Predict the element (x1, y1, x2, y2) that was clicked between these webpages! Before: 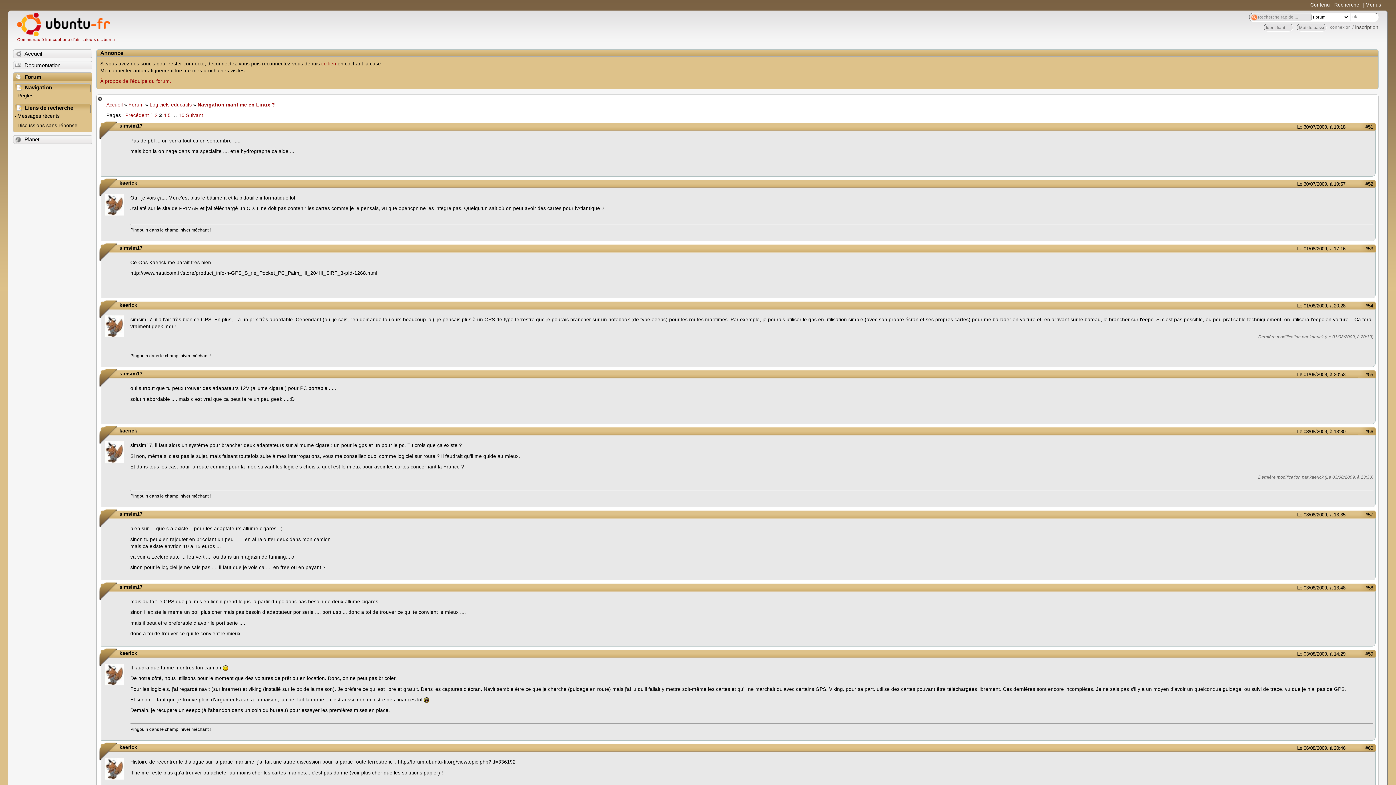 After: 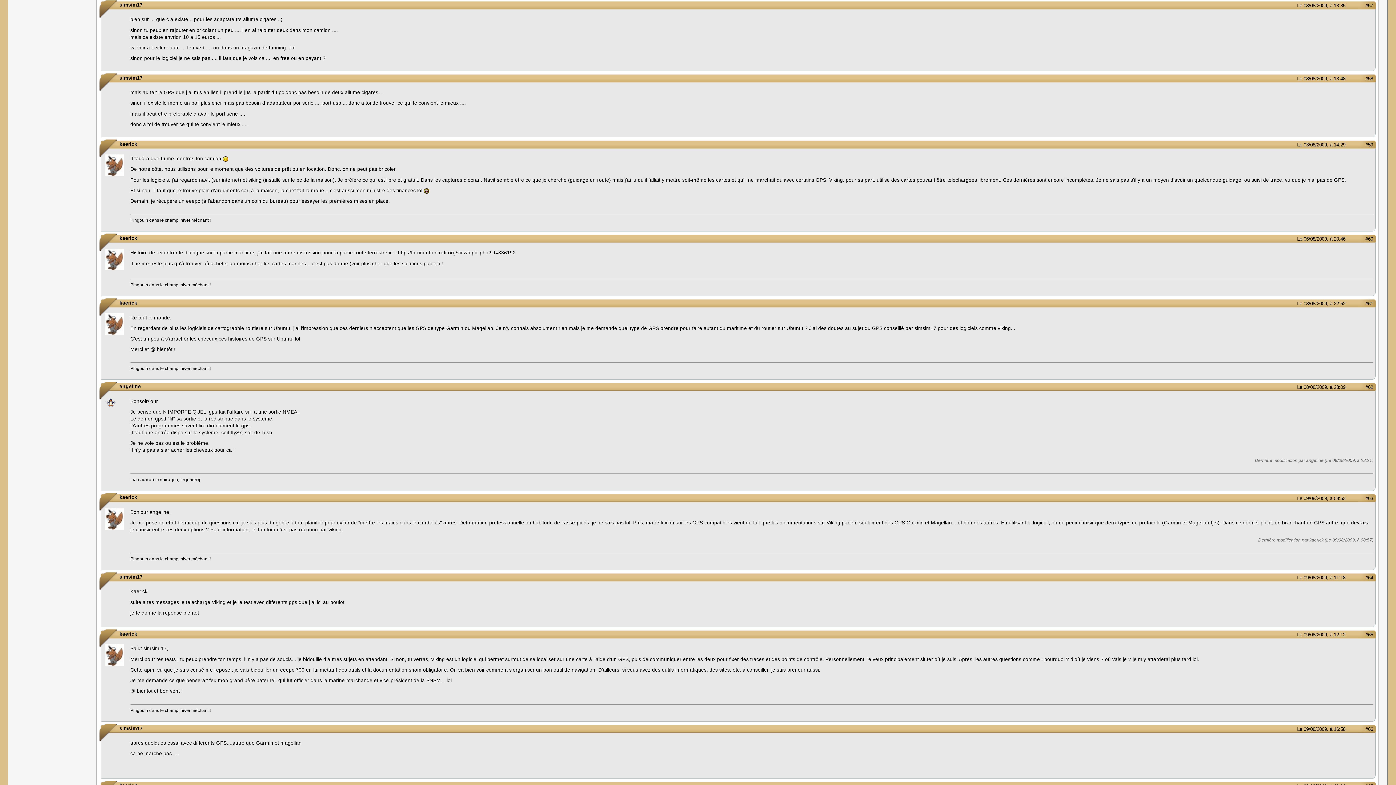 Action: label: Le 03/08/2009, à 13:35 bbox: (1277, 512, 1345, 518)